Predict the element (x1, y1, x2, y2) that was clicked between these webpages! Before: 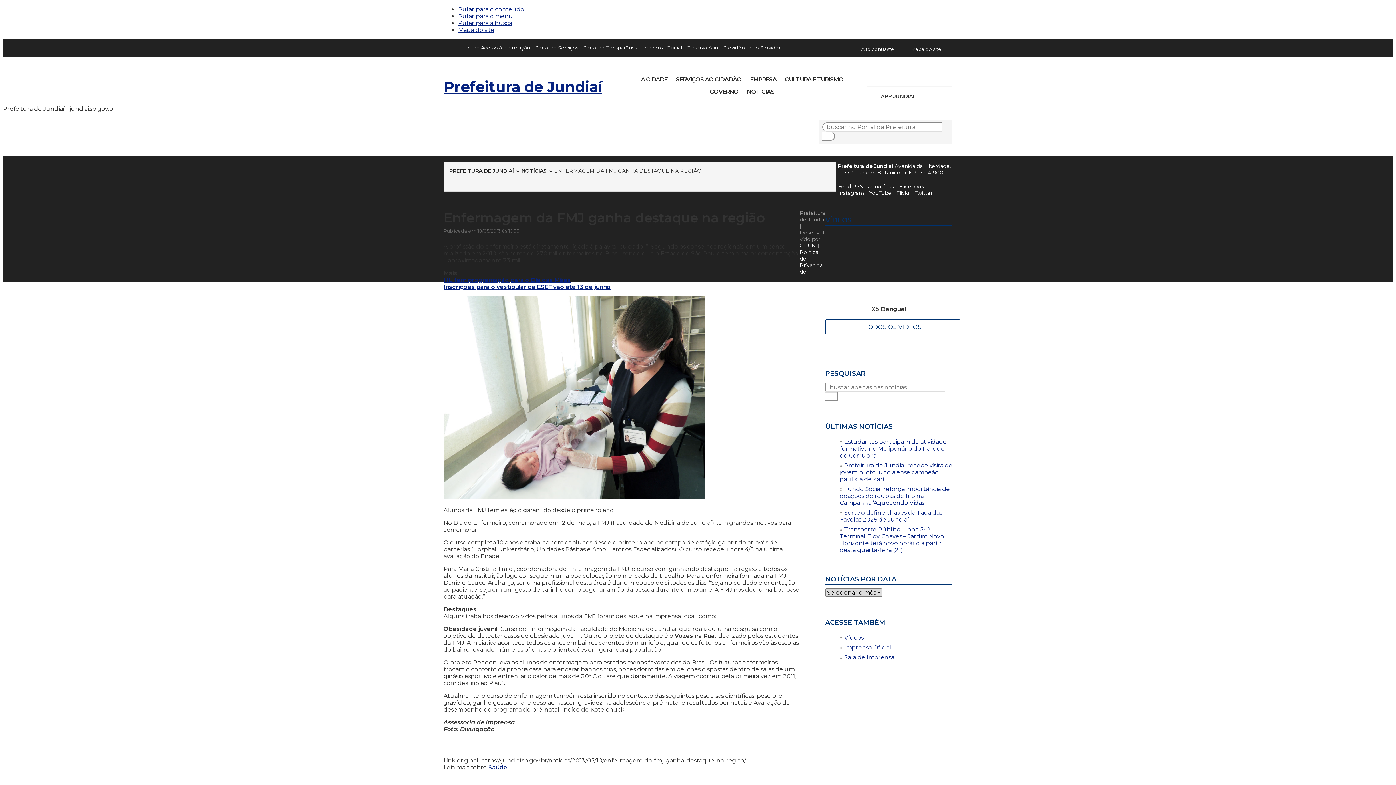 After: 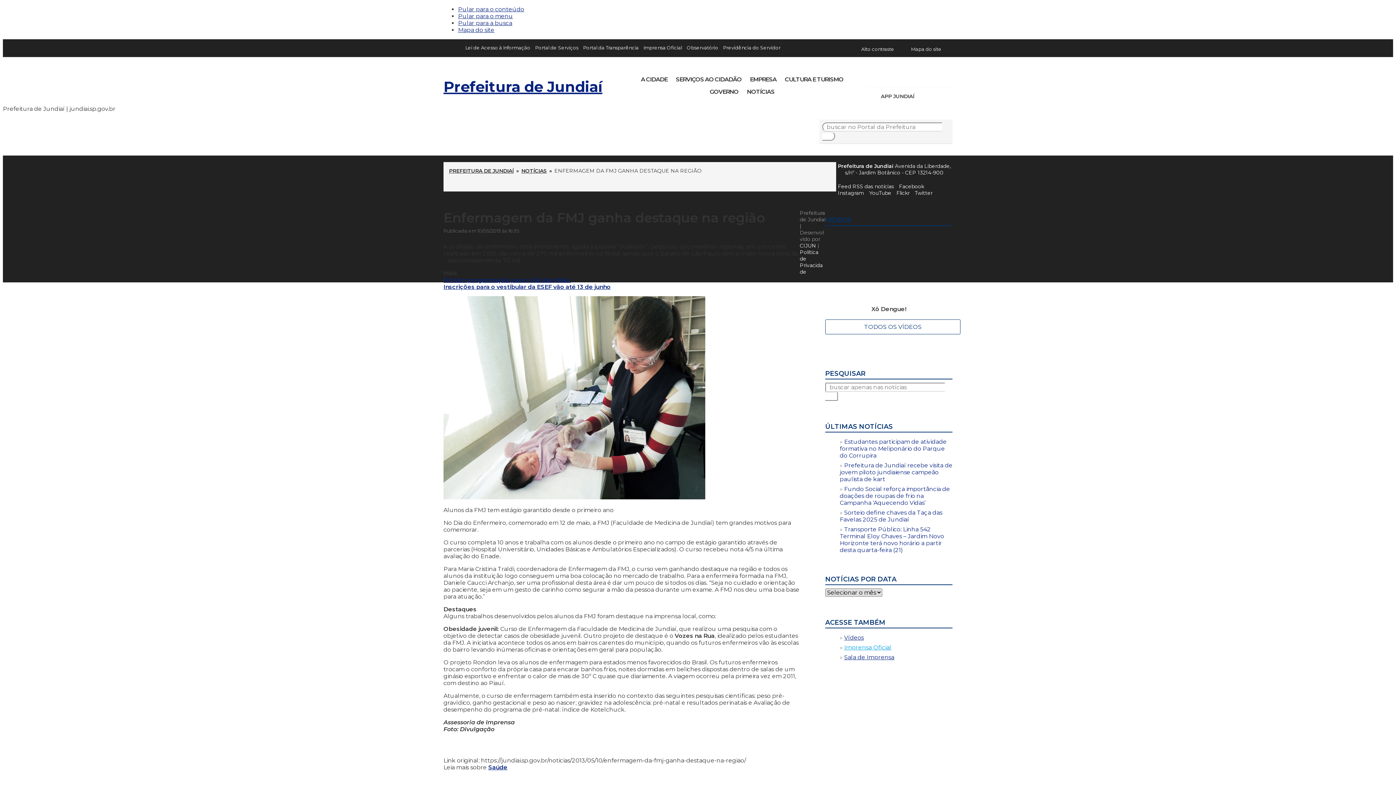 Action: bbox: (844, 644, 891, 651) label: Imprensa Oficial